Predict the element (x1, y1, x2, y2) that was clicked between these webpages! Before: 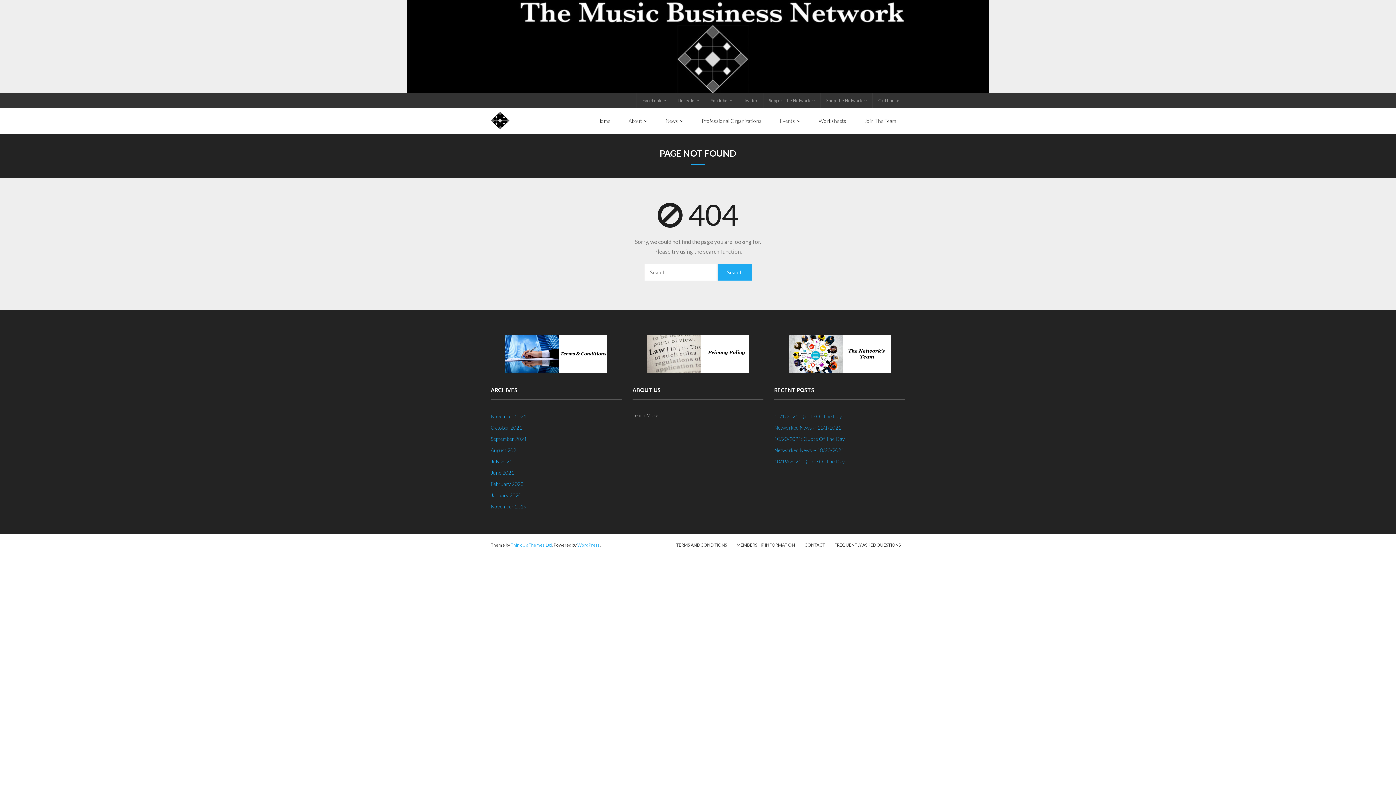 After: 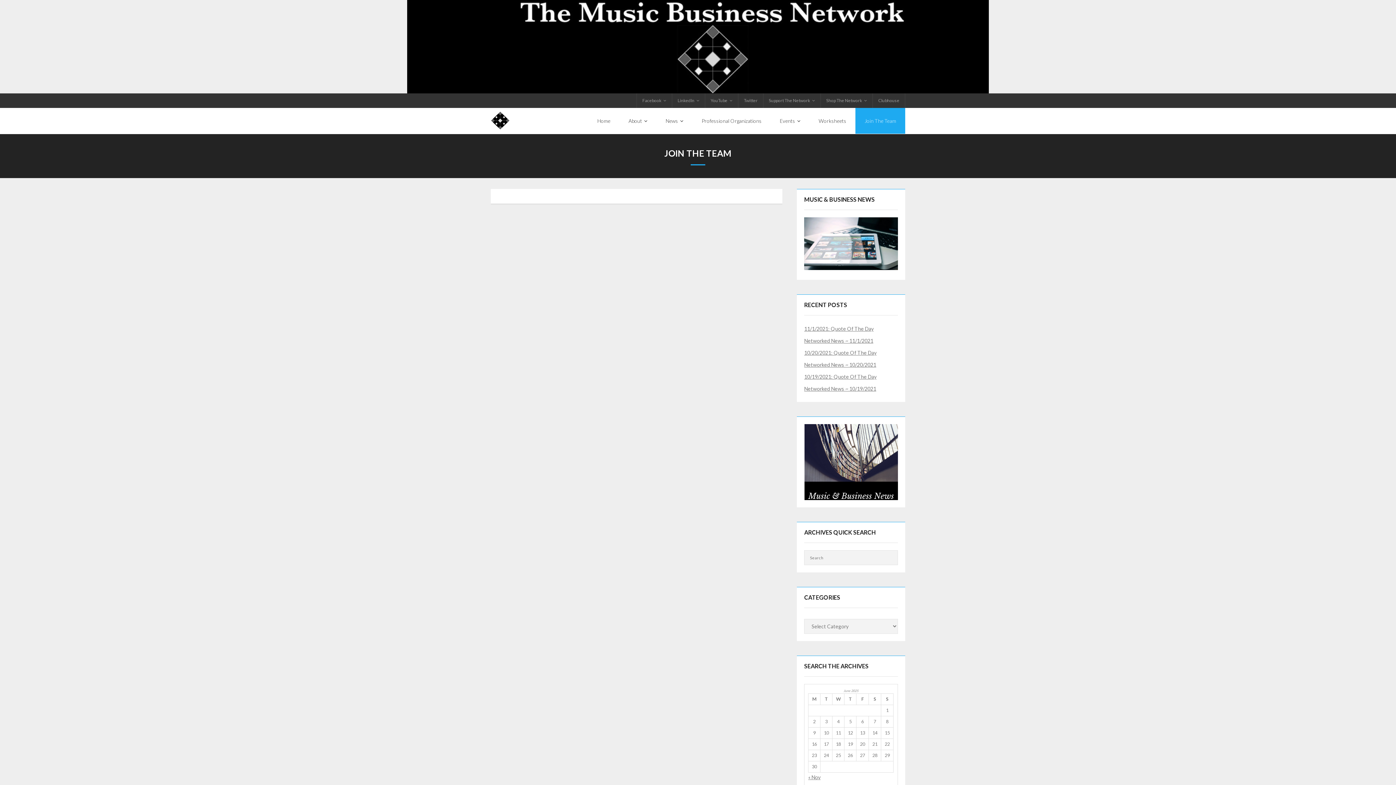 Action: bbox: (788, 335, 890, 373)